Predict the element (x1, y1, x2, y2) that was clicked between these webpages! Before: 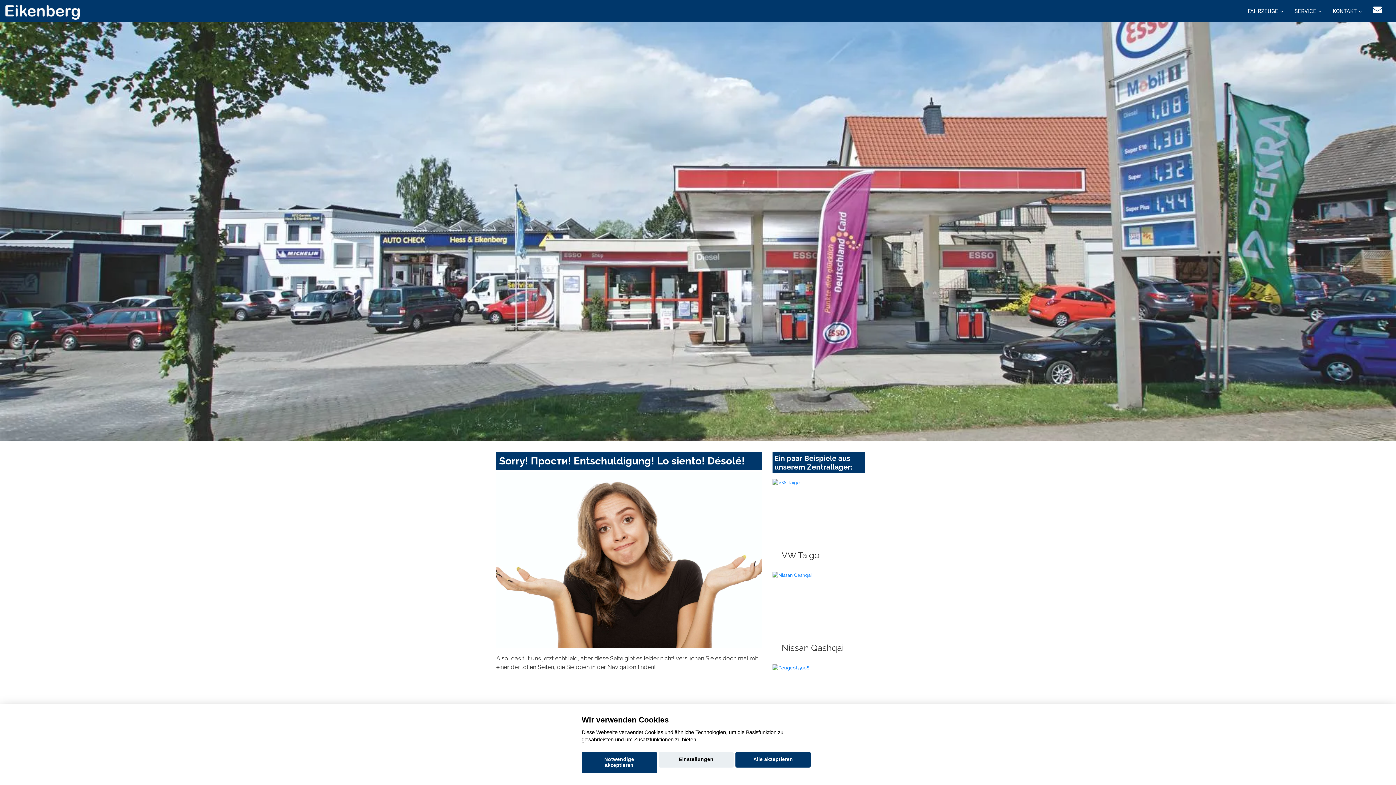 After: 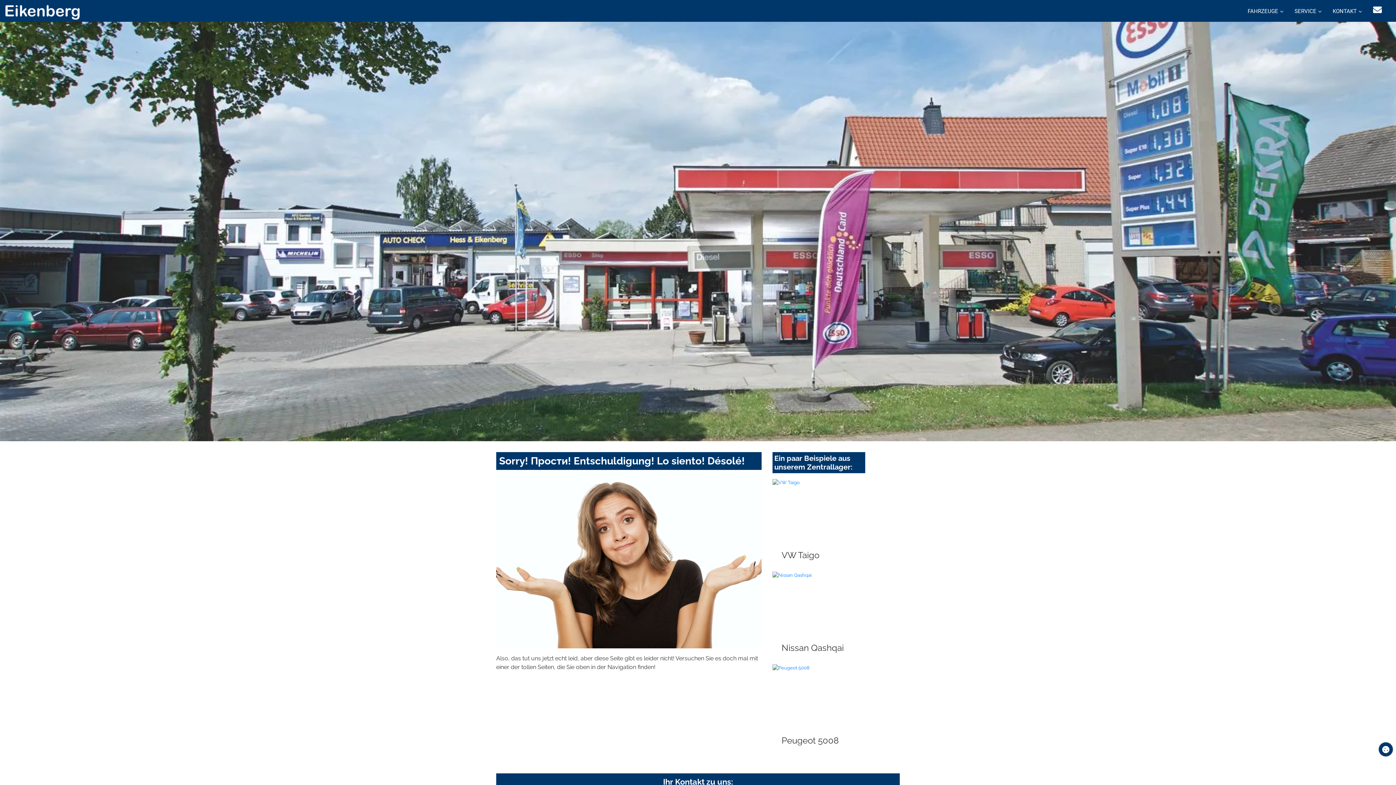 Action: bbox: (581, 752, 656, 773) label: Notwendige akzeptieren